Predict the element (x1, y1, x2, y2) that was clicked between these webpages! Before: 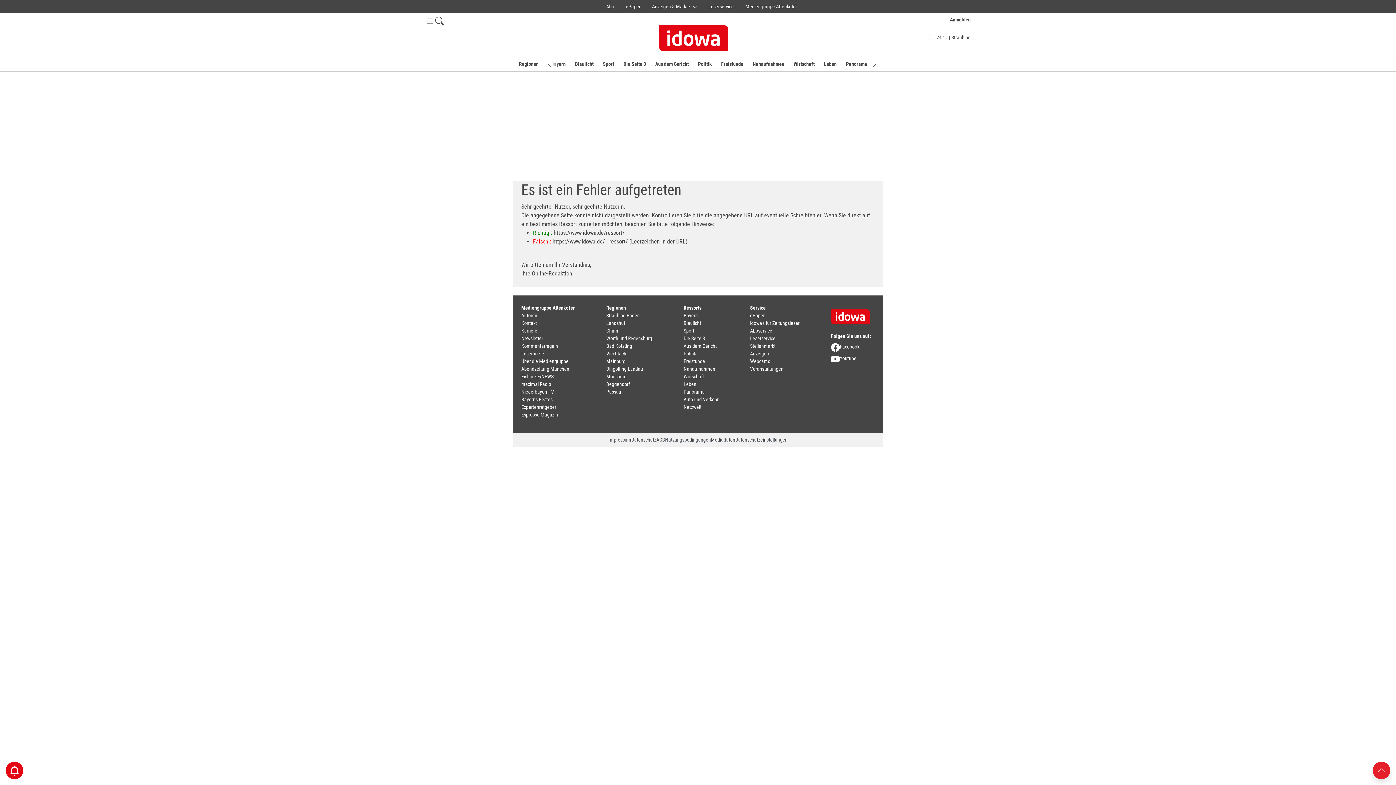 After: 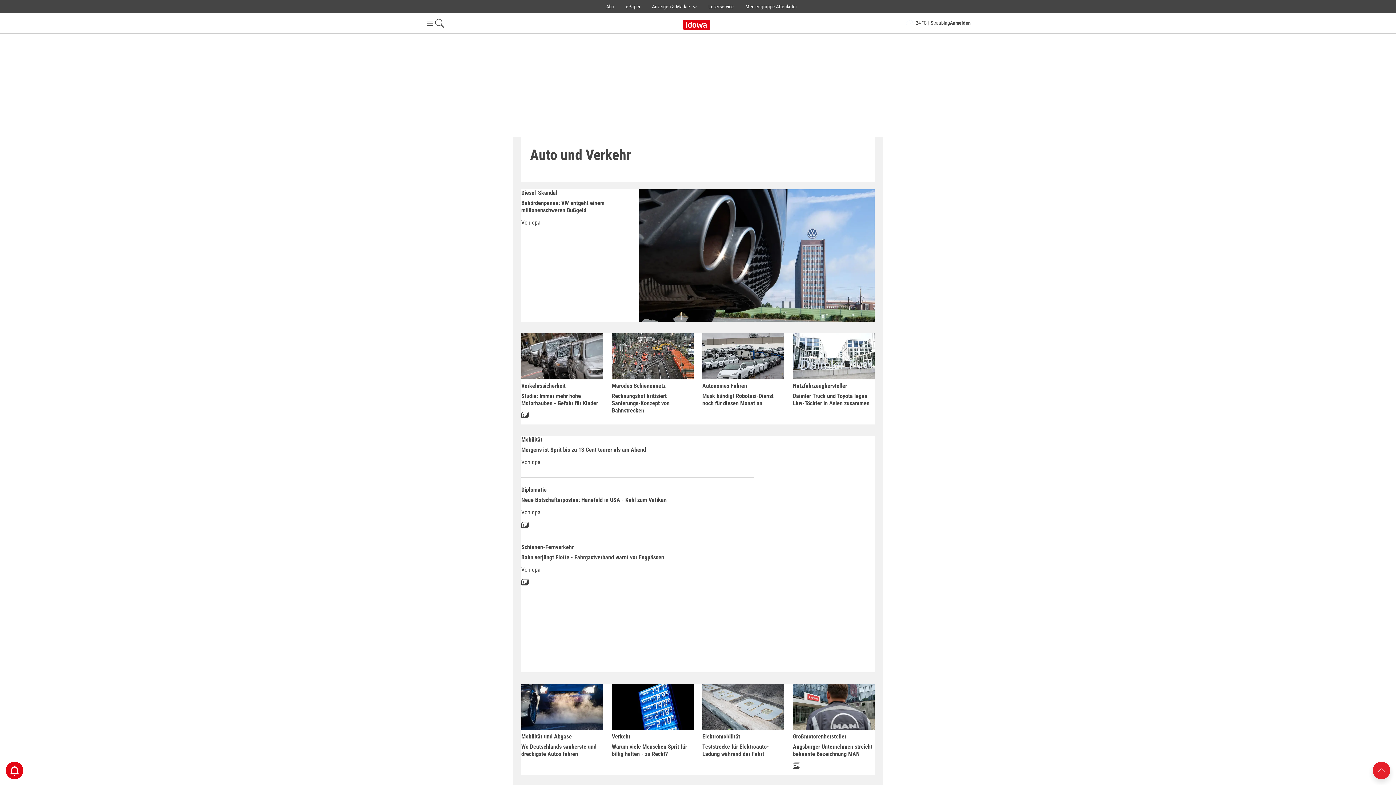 Action: label: Auto und Verkehr bbox: (683, 396, 718, 402)